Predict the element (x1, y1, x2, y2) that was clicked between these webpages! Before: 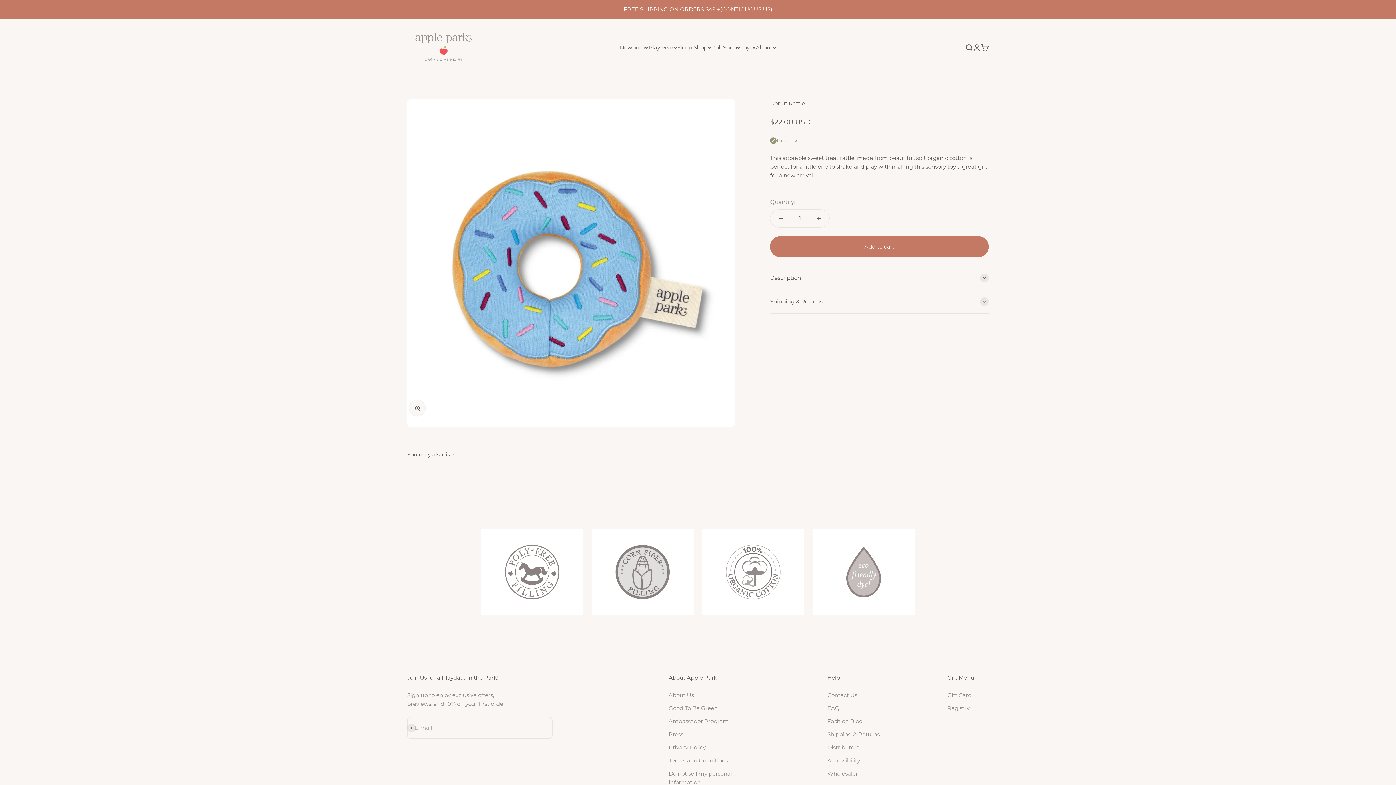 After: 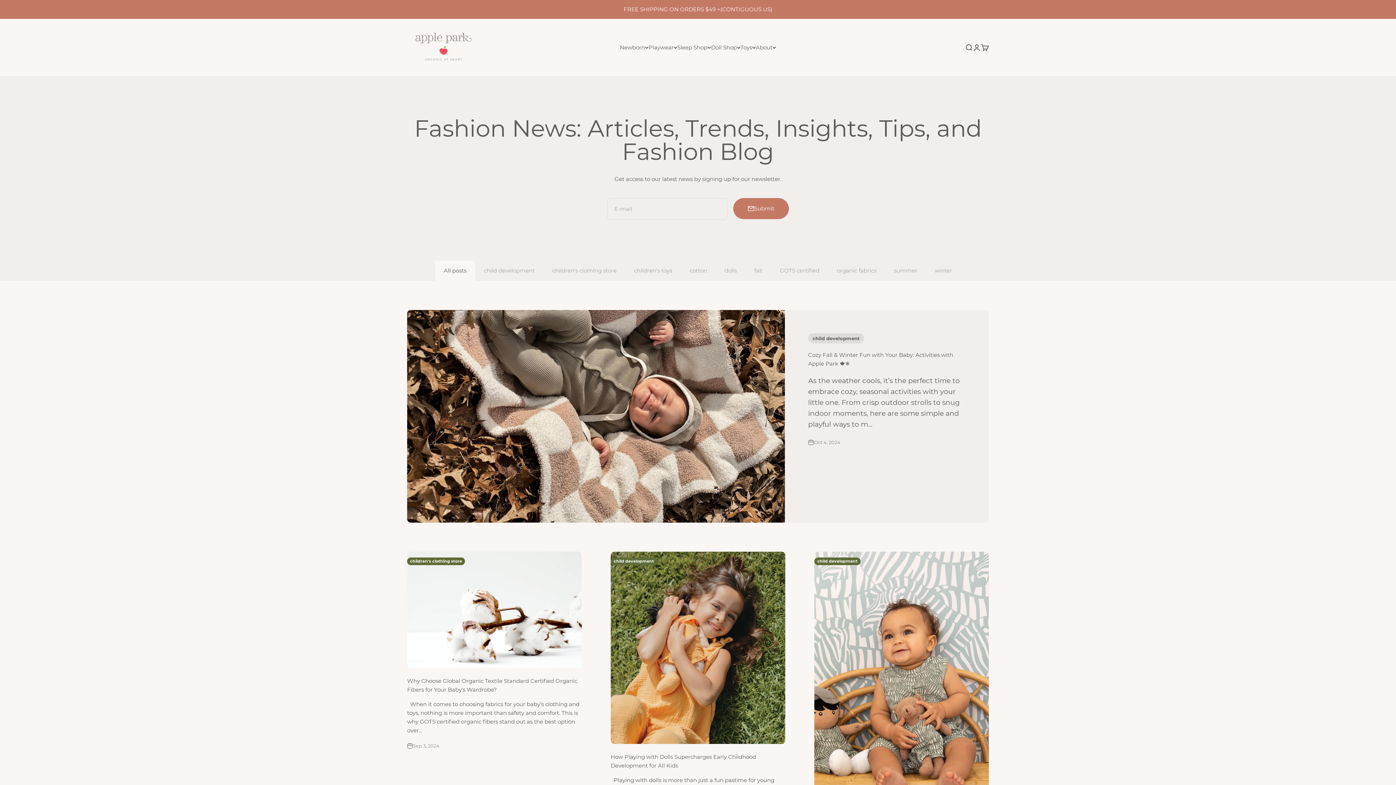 Action: bbox: (827, 717, 862, 726) label: Fashion Blog